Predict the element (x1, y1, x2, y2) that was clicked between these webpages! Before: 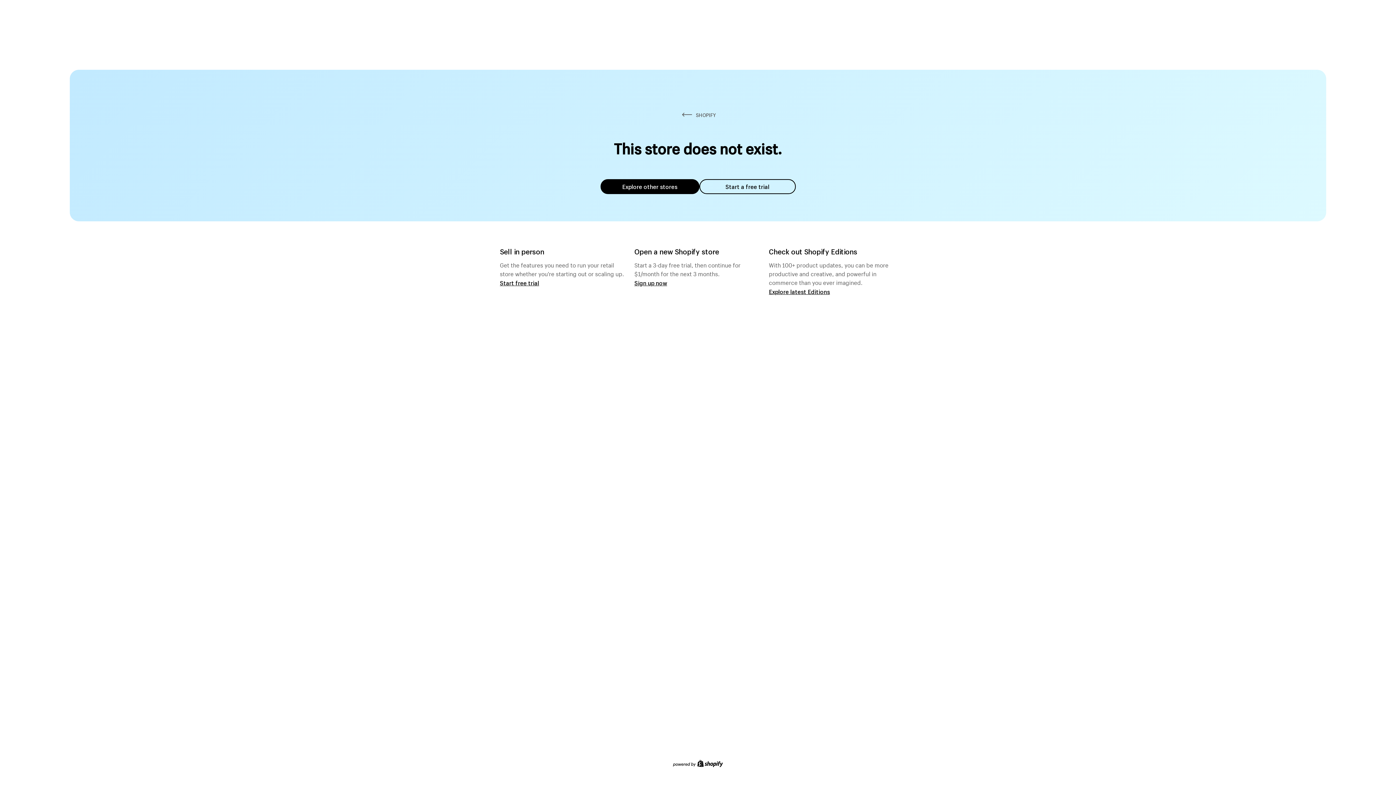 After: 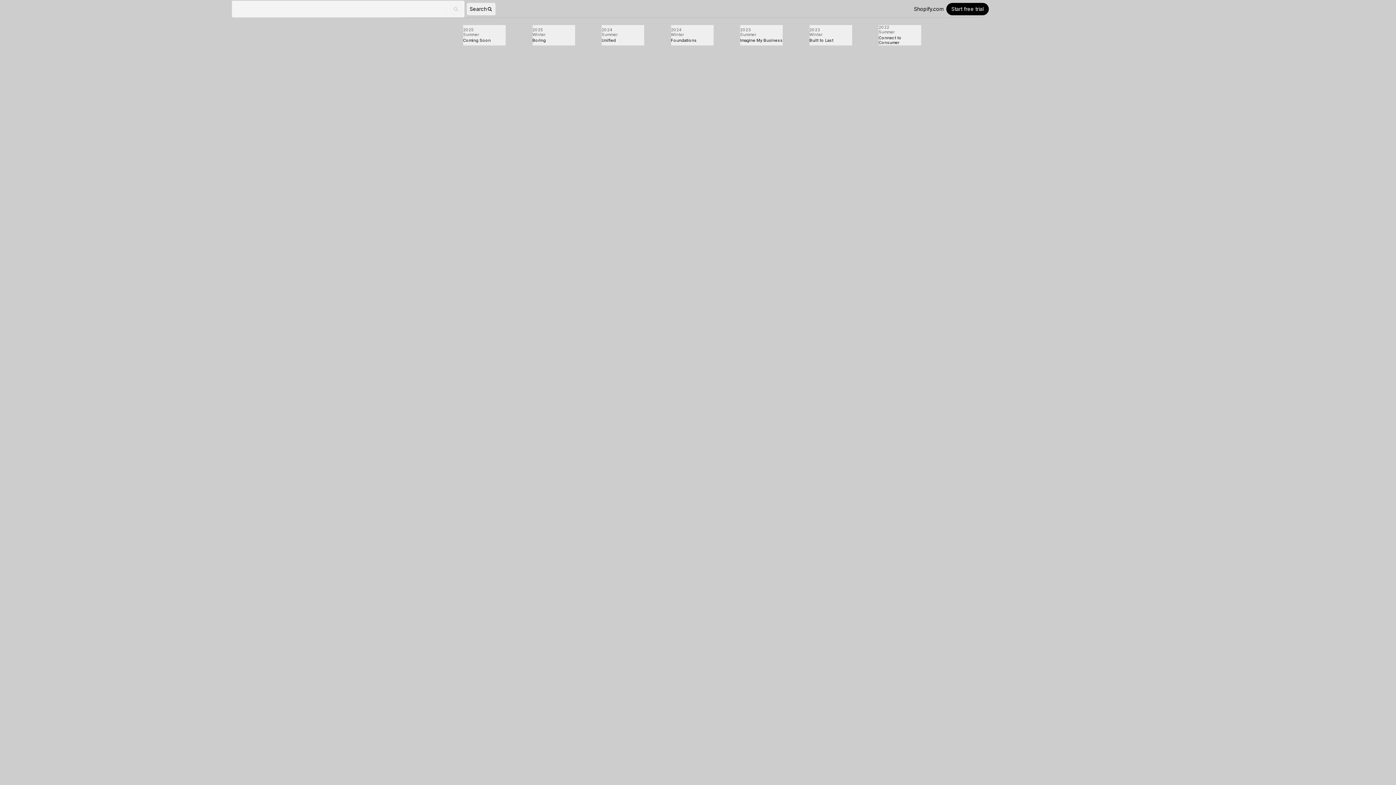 Action: label: Explore latest Editions bbox: (769, 287, 830, 295)